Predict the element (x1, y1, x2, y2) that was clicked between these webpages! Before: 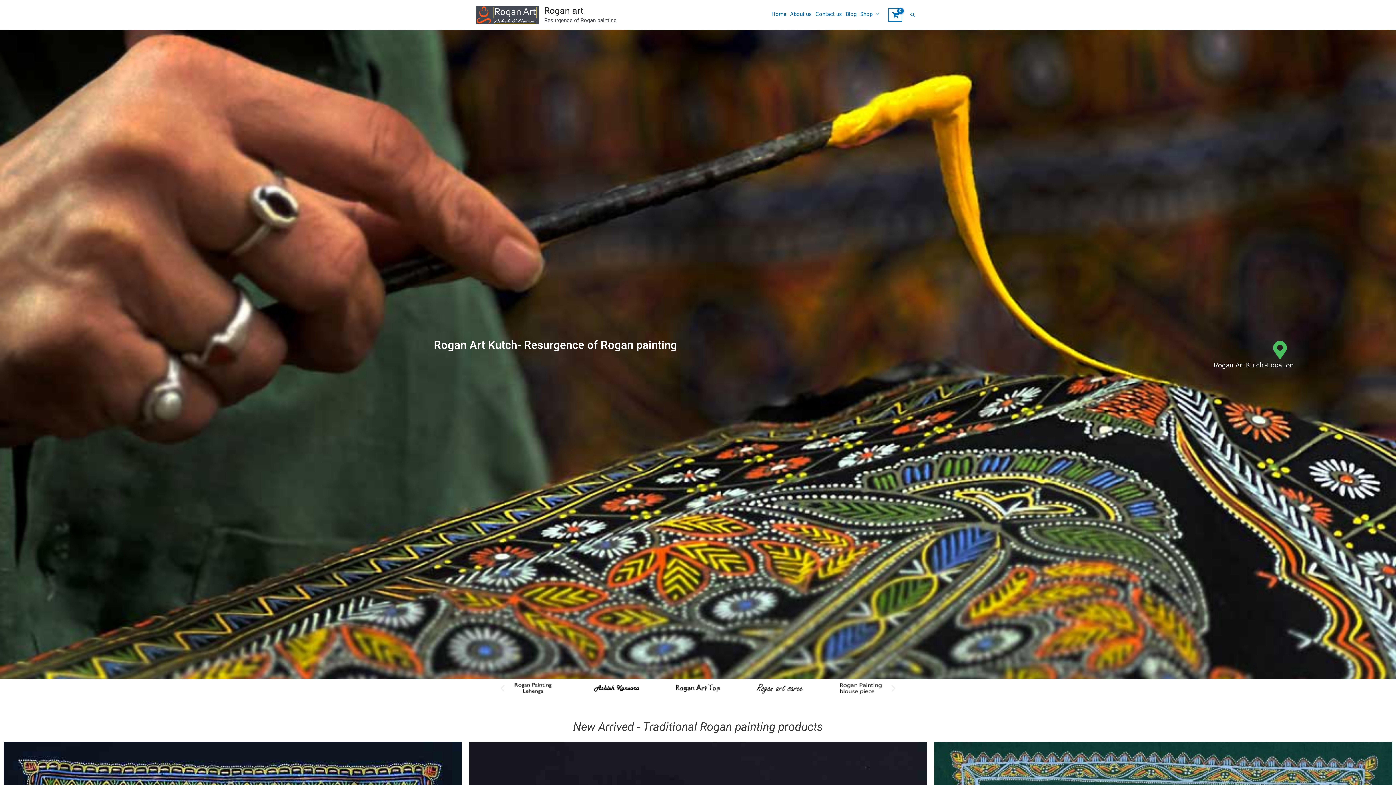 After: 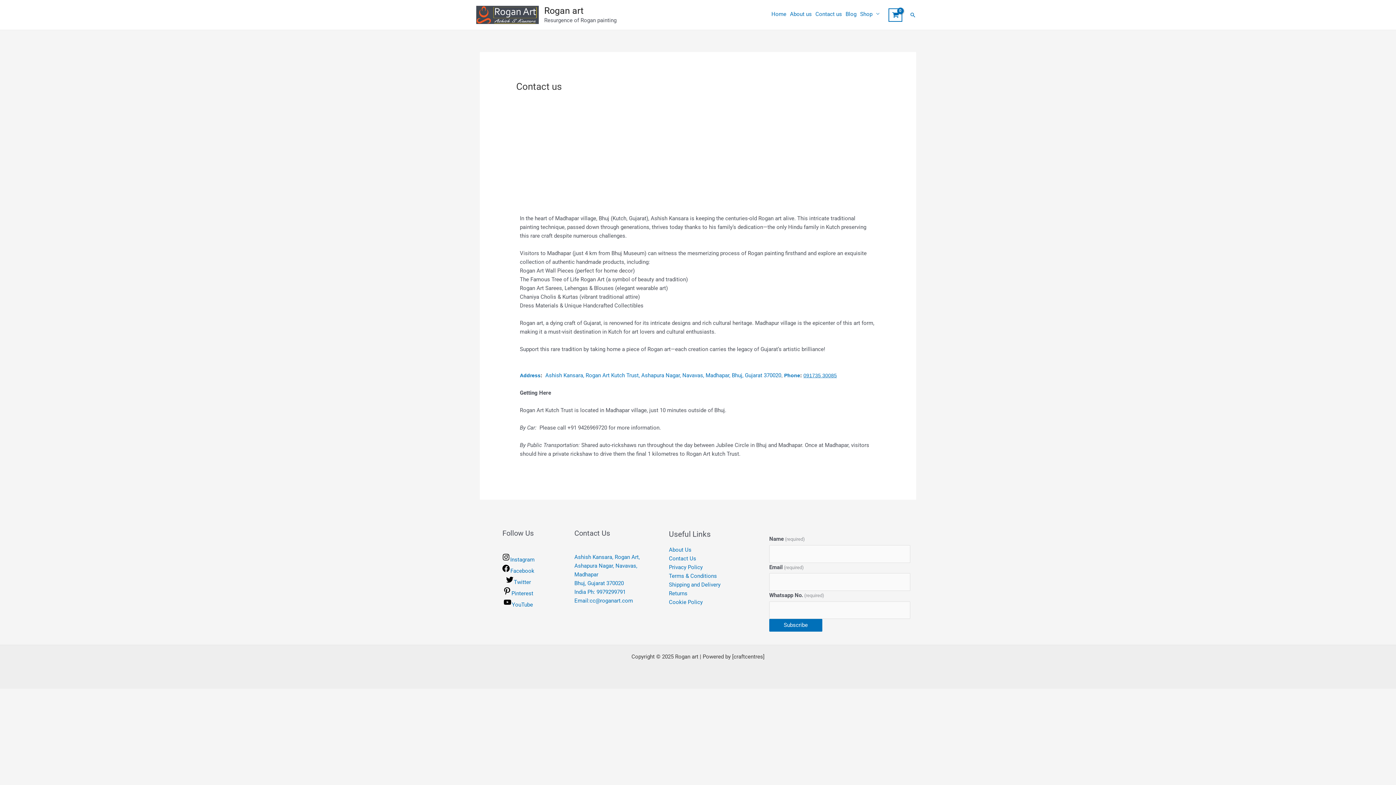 Action: bbox: (813, 1, 844, 28) label: Contact us